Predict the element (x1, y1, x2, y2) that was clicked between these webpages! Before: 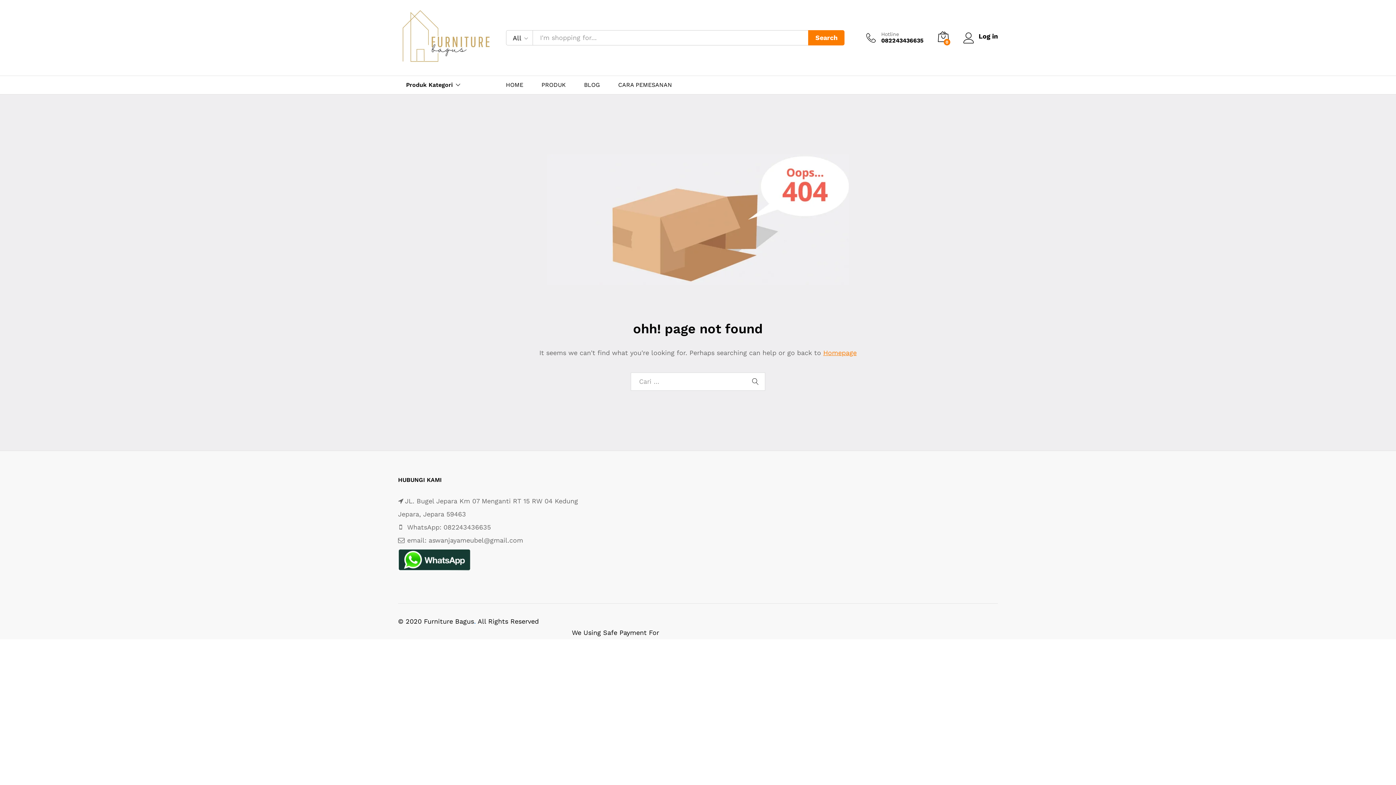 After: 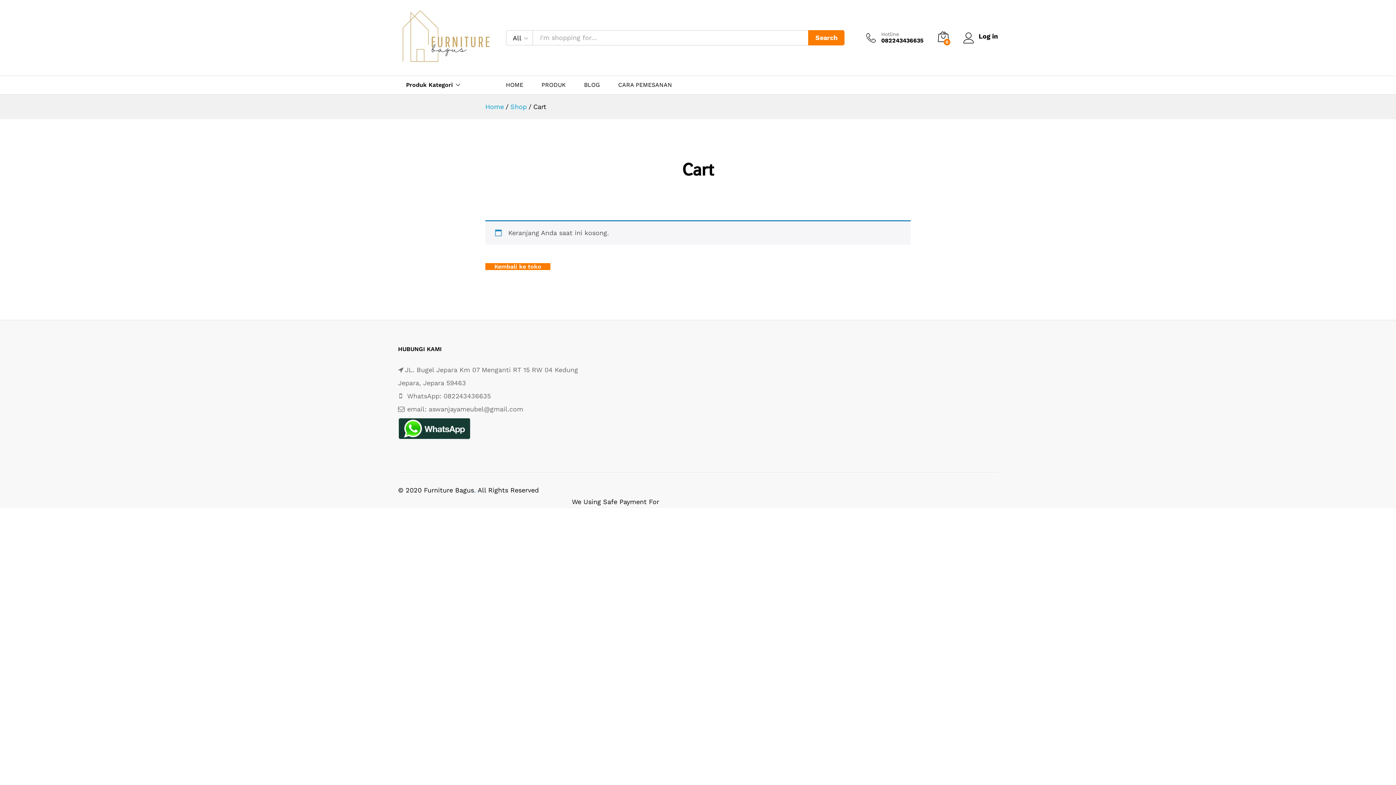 Action: label: 0 bbox: (938, 31, 949, 44)